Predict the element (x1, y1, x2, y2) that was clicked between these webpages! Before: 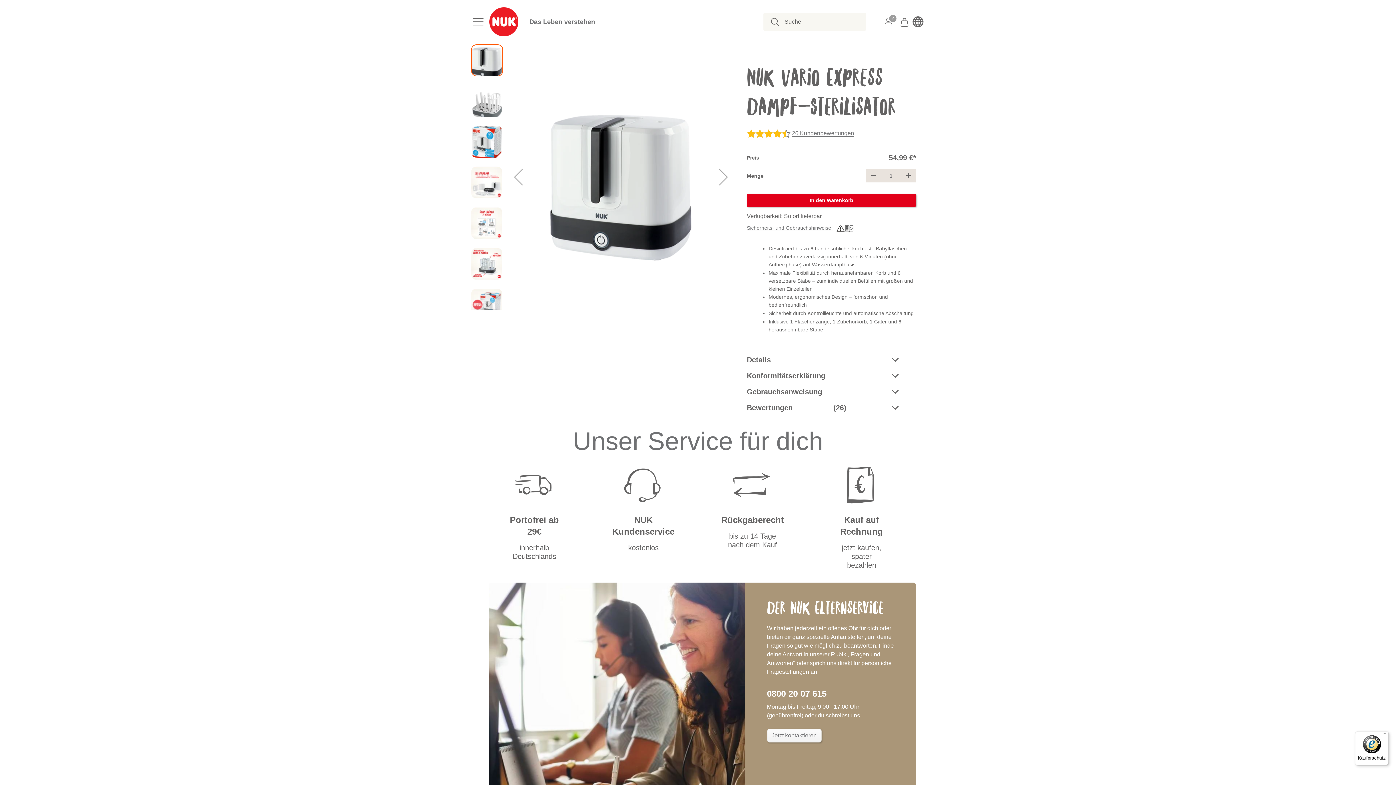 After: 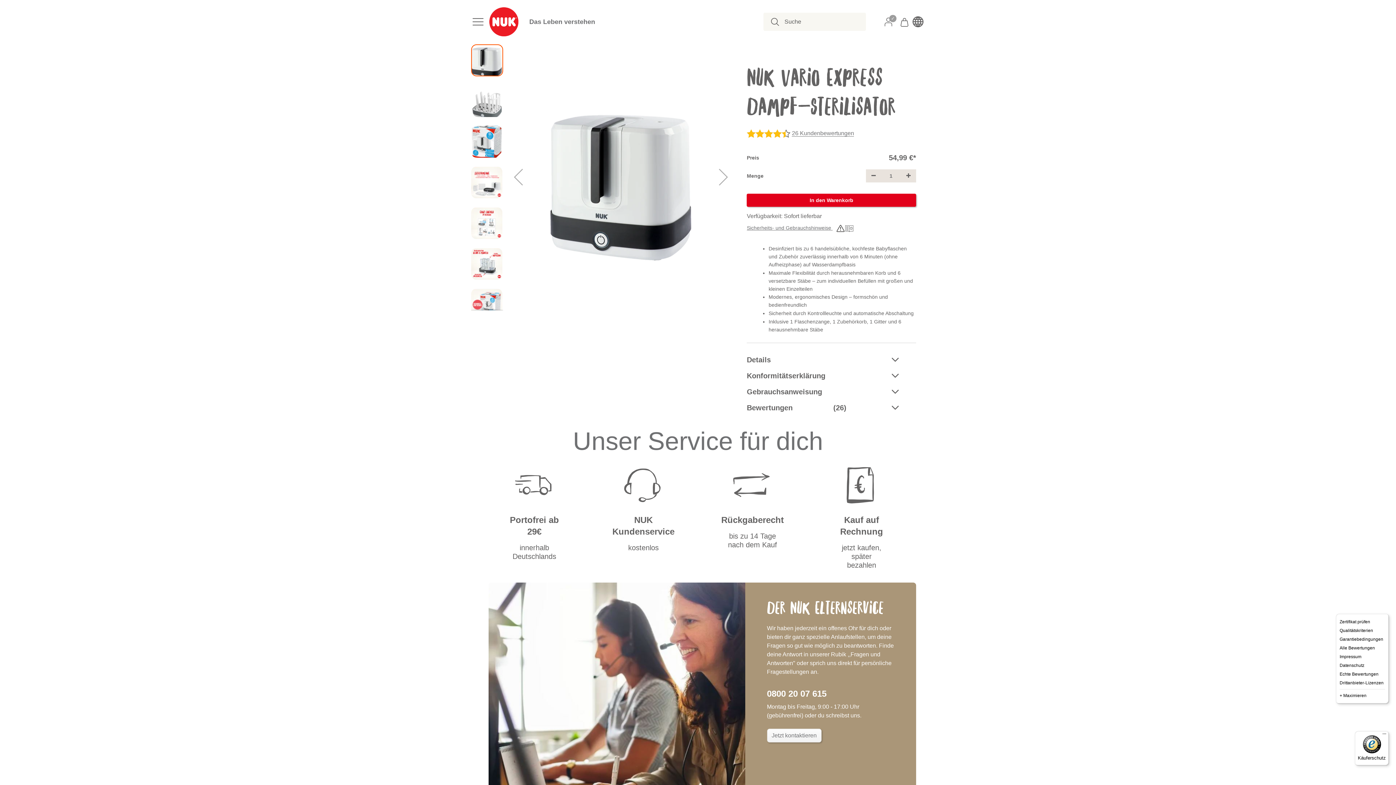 Action: label: Menü bbox: (1380, 731, 1389, 740)